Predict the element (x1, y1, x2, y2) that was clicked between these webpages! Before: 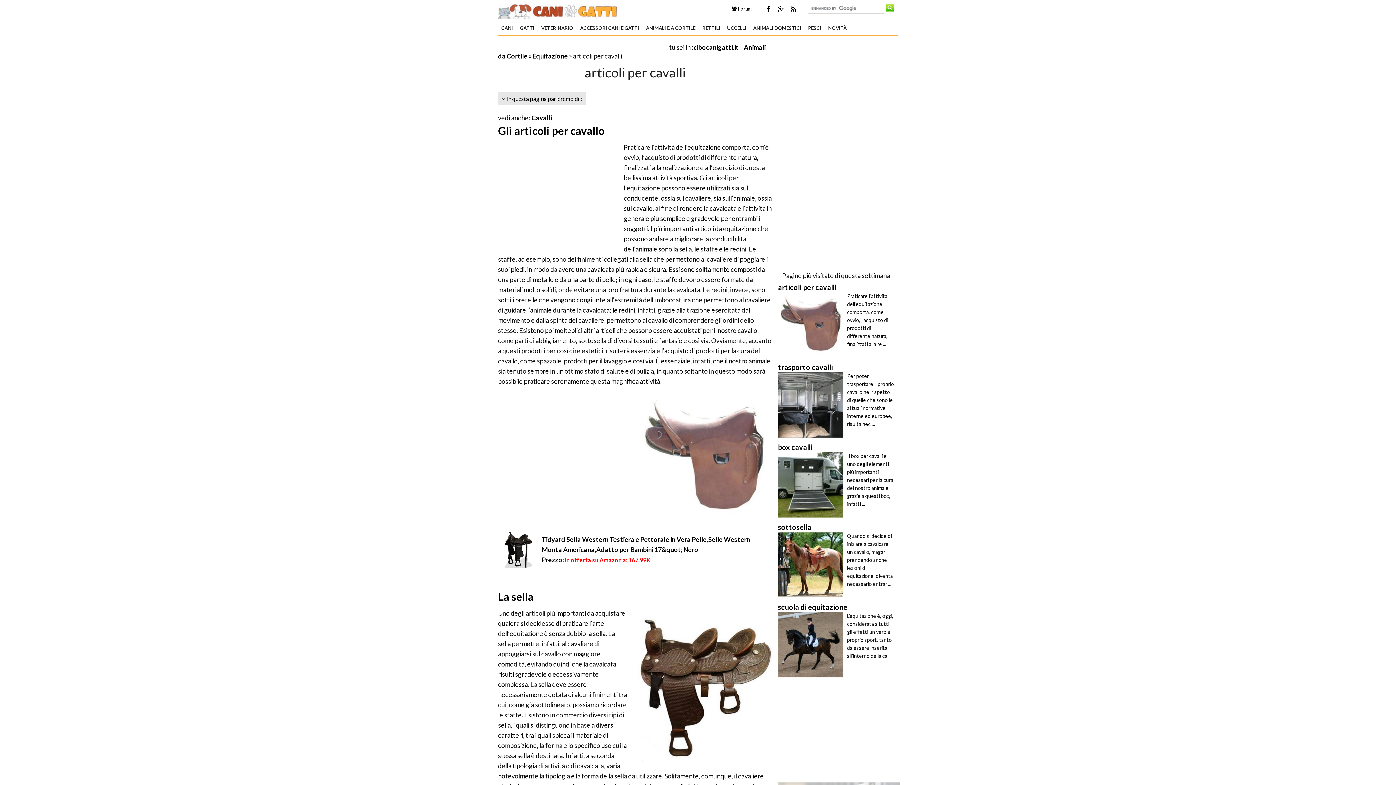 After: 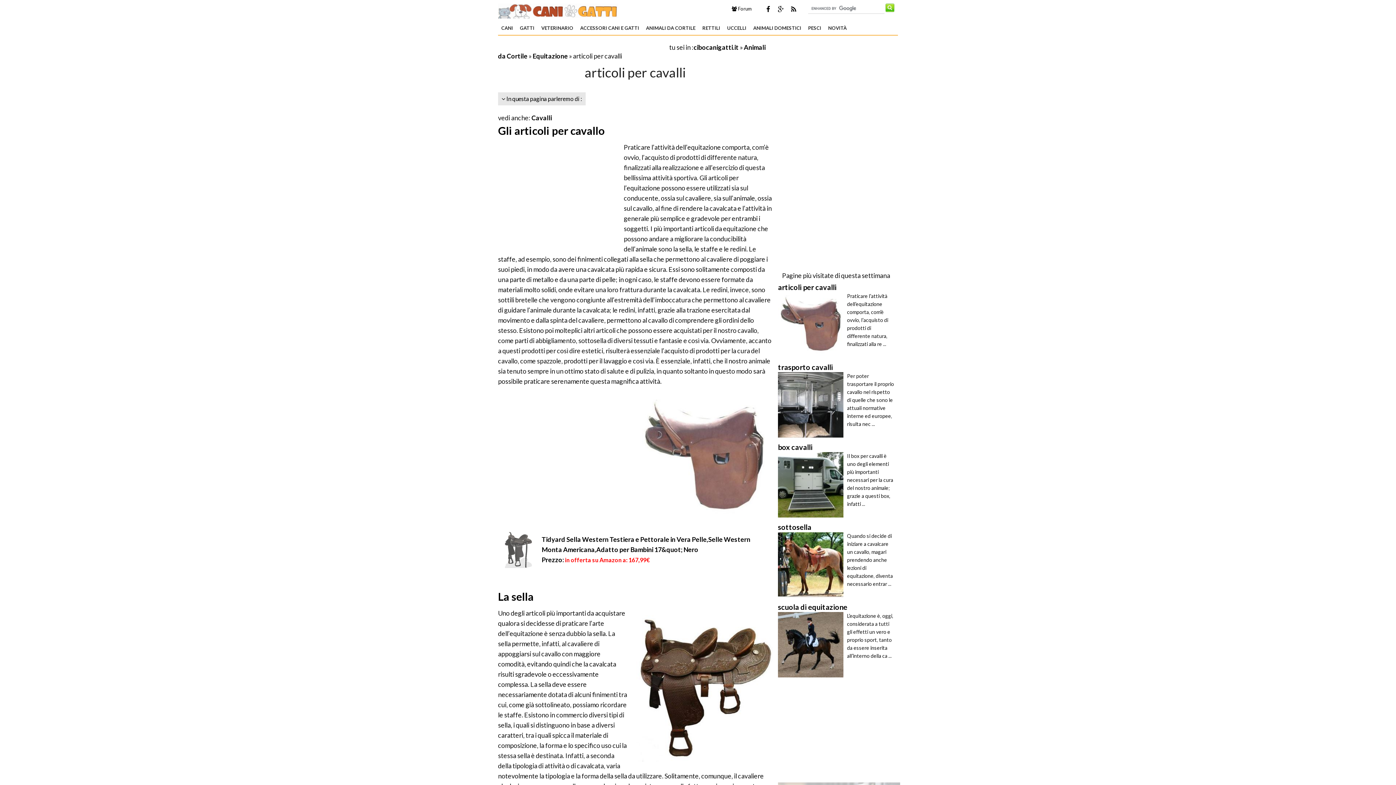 Action: bbox: (500, 545, 536, 553)